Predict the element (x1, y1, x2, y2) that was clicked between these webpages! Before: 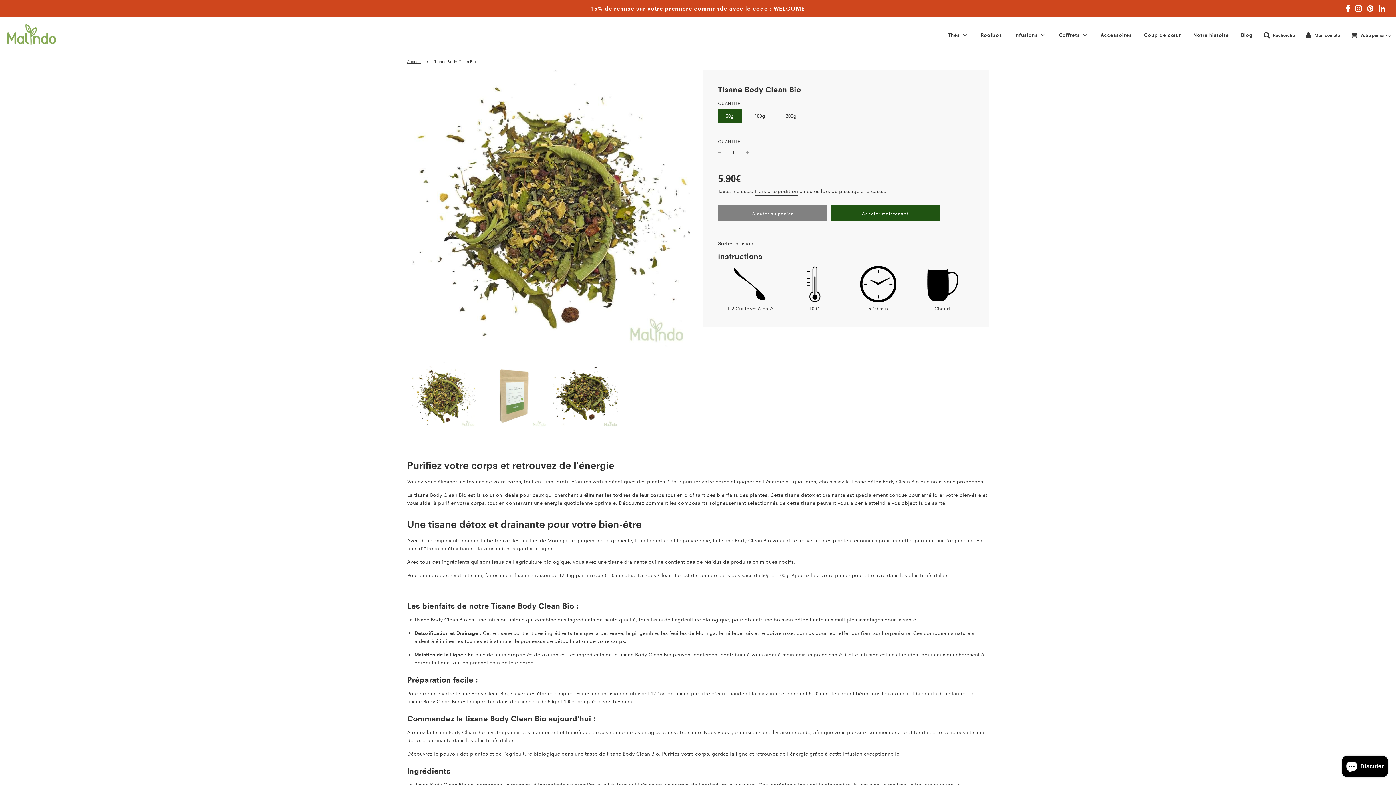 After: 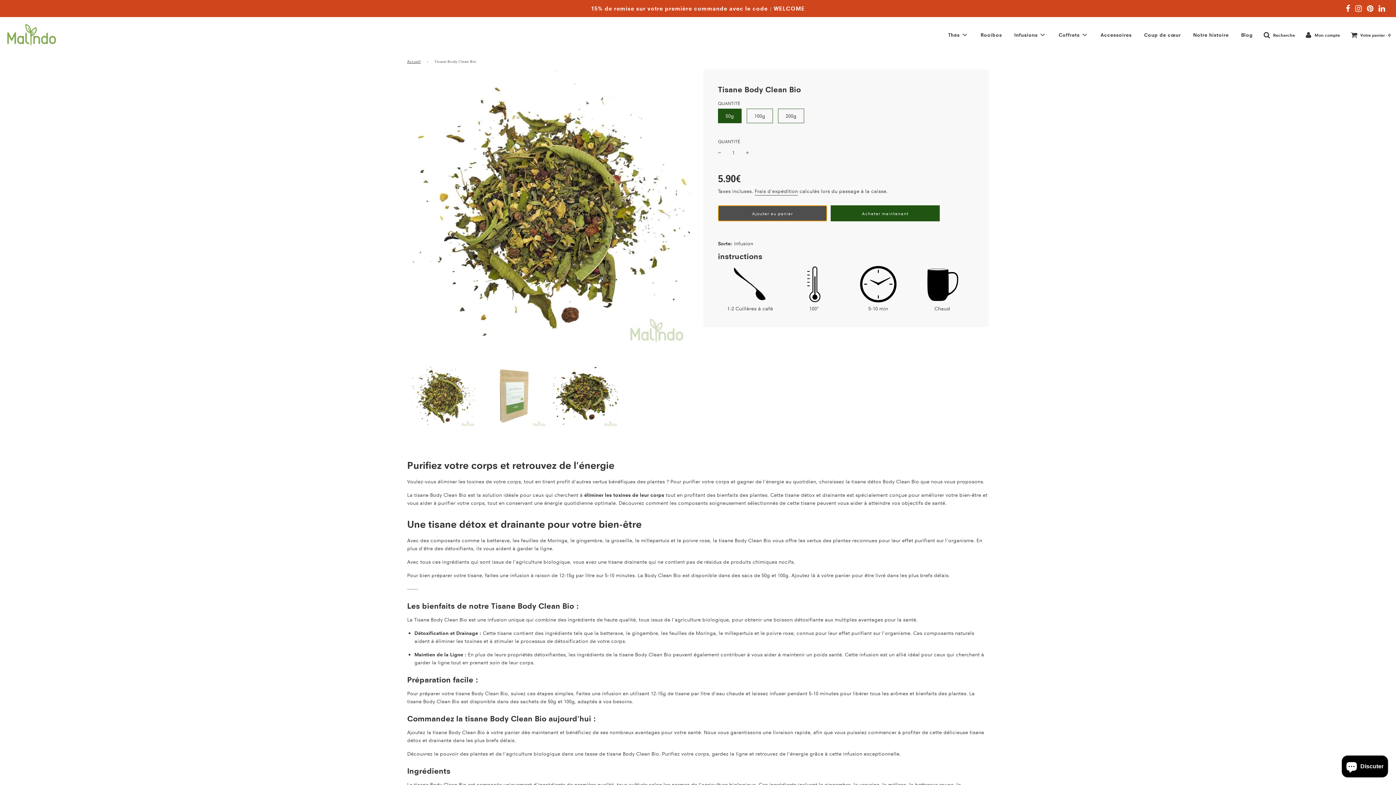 Action: label: Ajouter au panier bbox: (718, 205, 827, 221)